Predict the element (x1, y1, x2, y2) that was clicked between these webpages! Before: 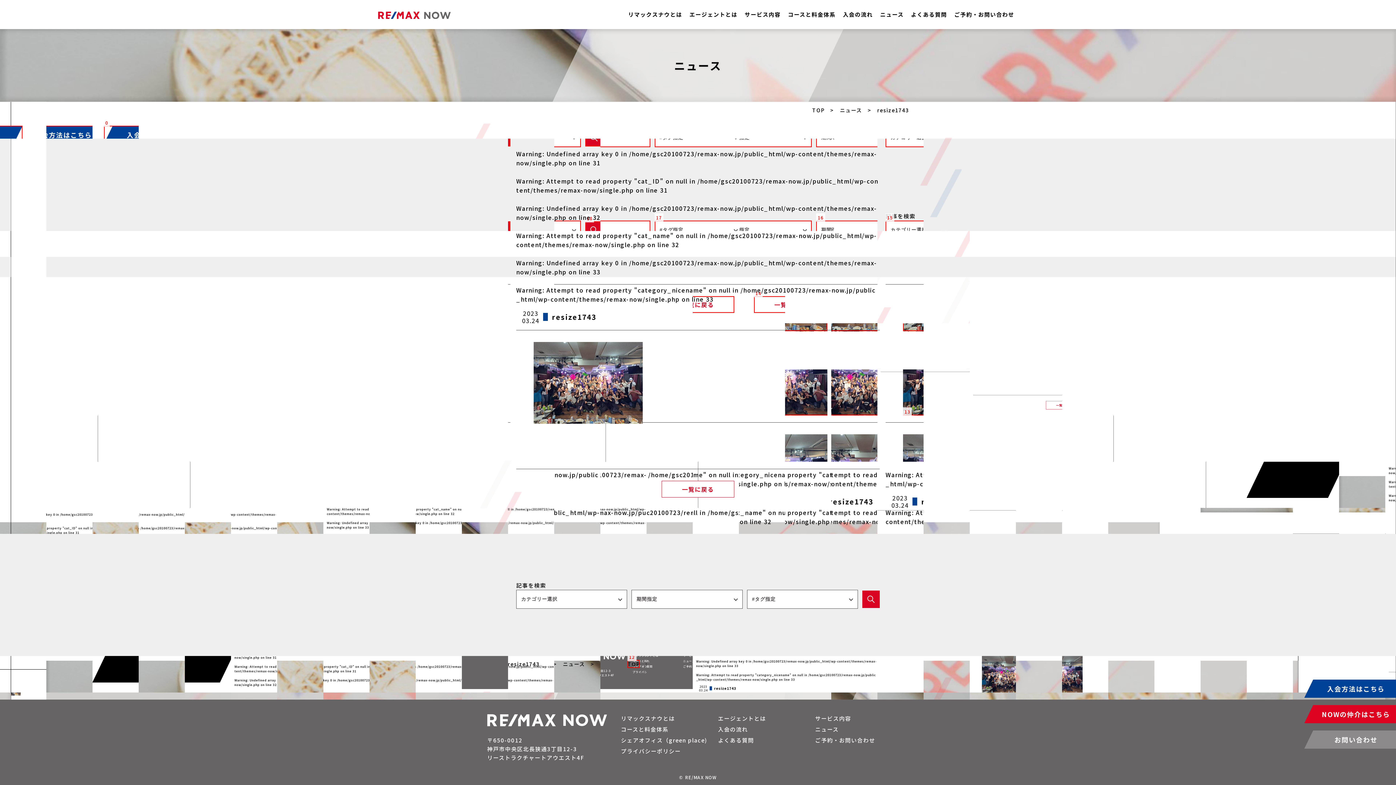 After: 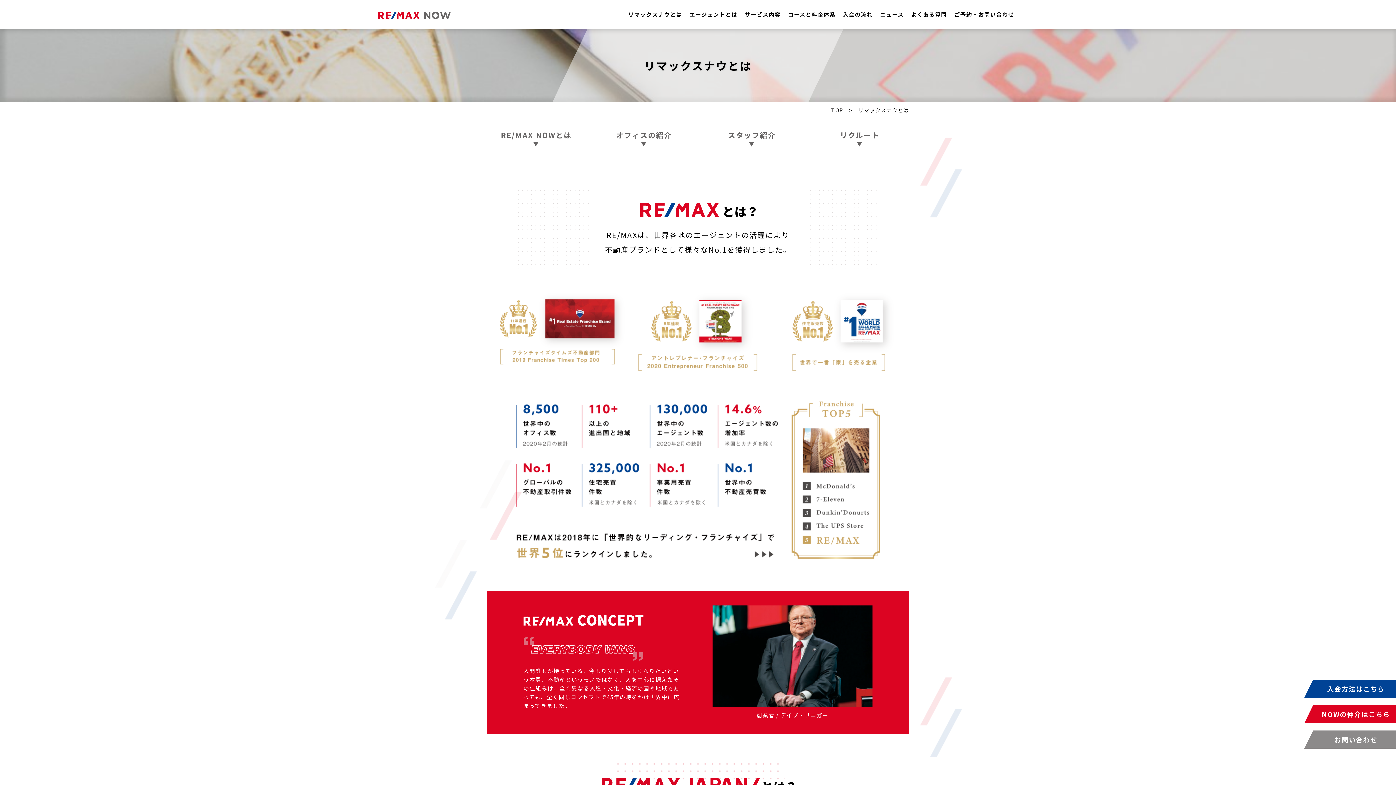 Action: bbox: (628, 10, 682, 18) label: リマックスナウとは